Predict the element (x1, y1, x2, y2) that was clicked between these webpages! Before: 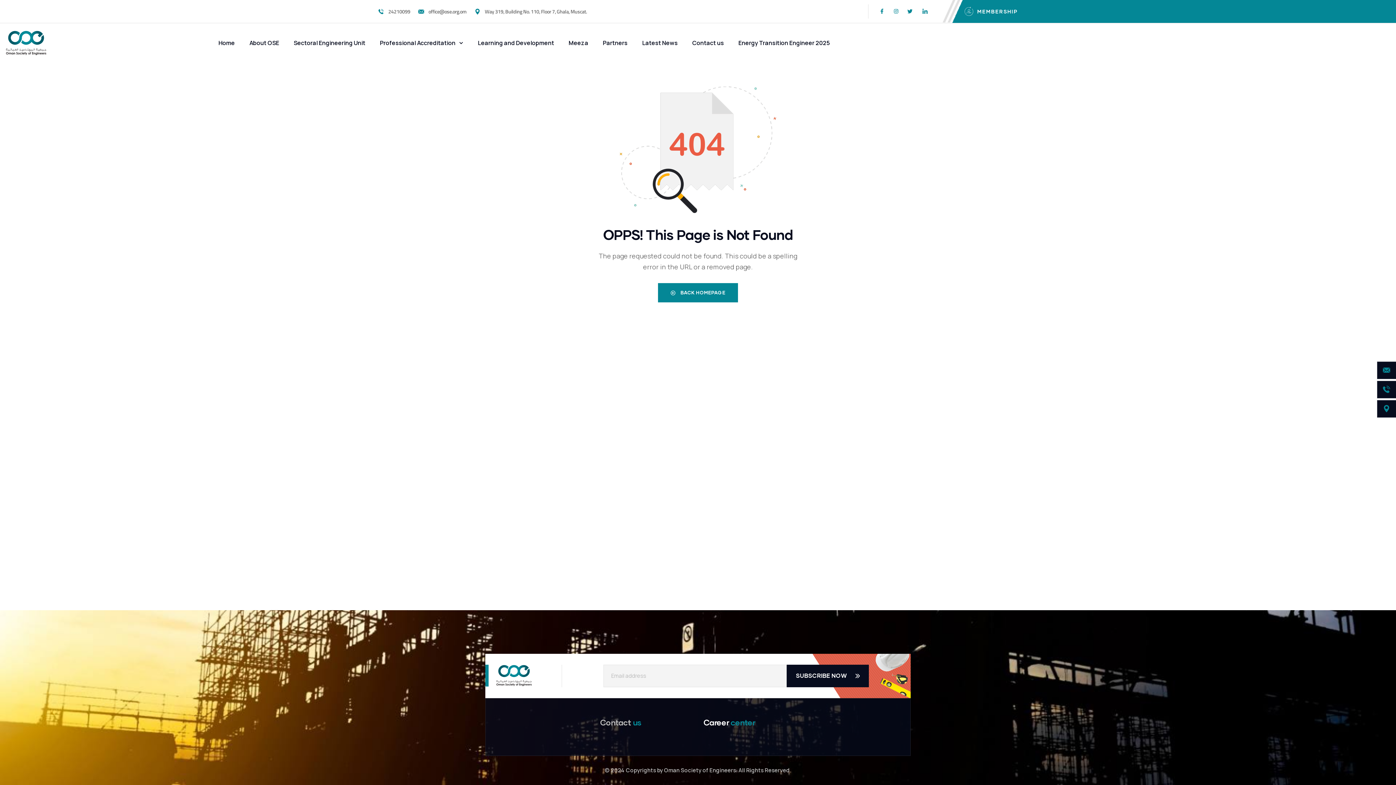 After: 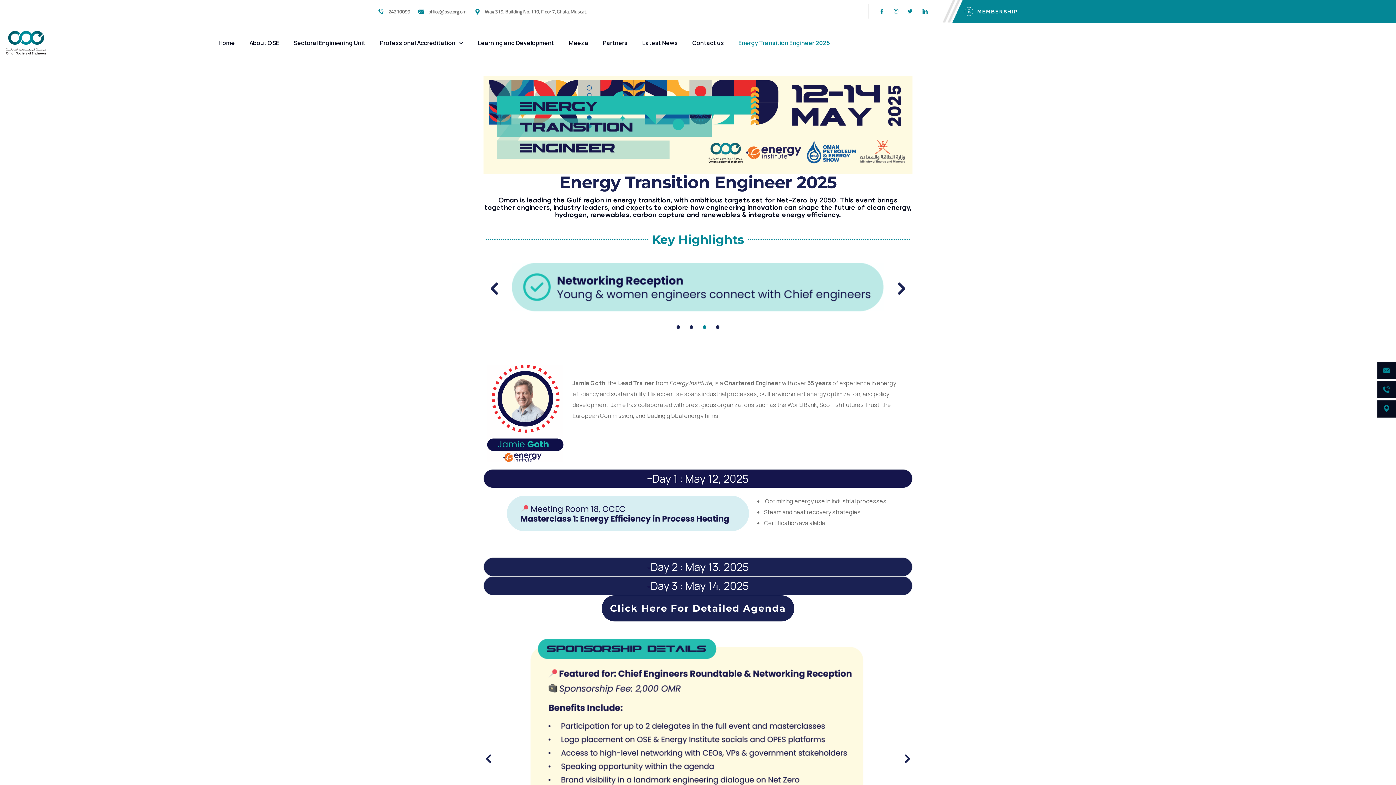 Action: label: Energy Transition Engineer 2025 bbox: (731, 34, 837, 51)